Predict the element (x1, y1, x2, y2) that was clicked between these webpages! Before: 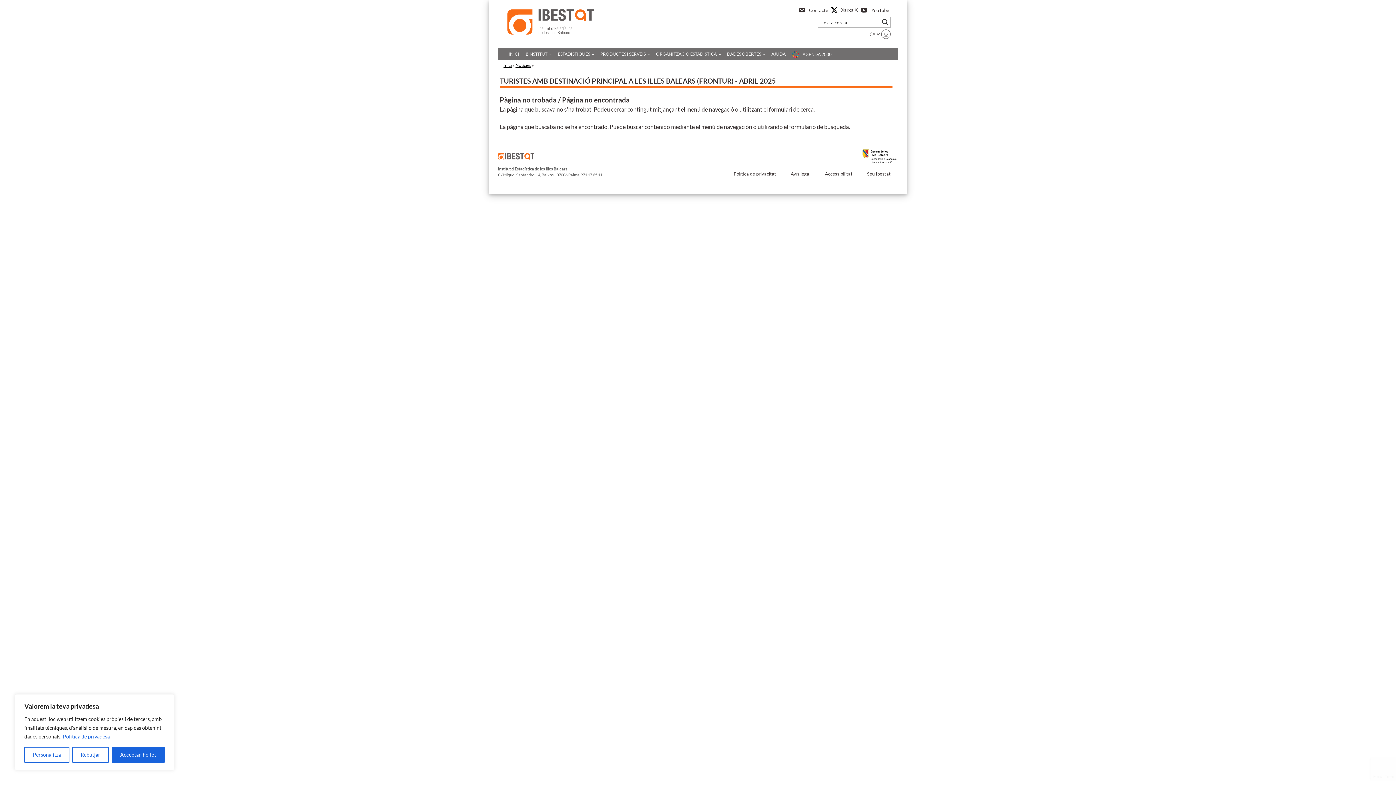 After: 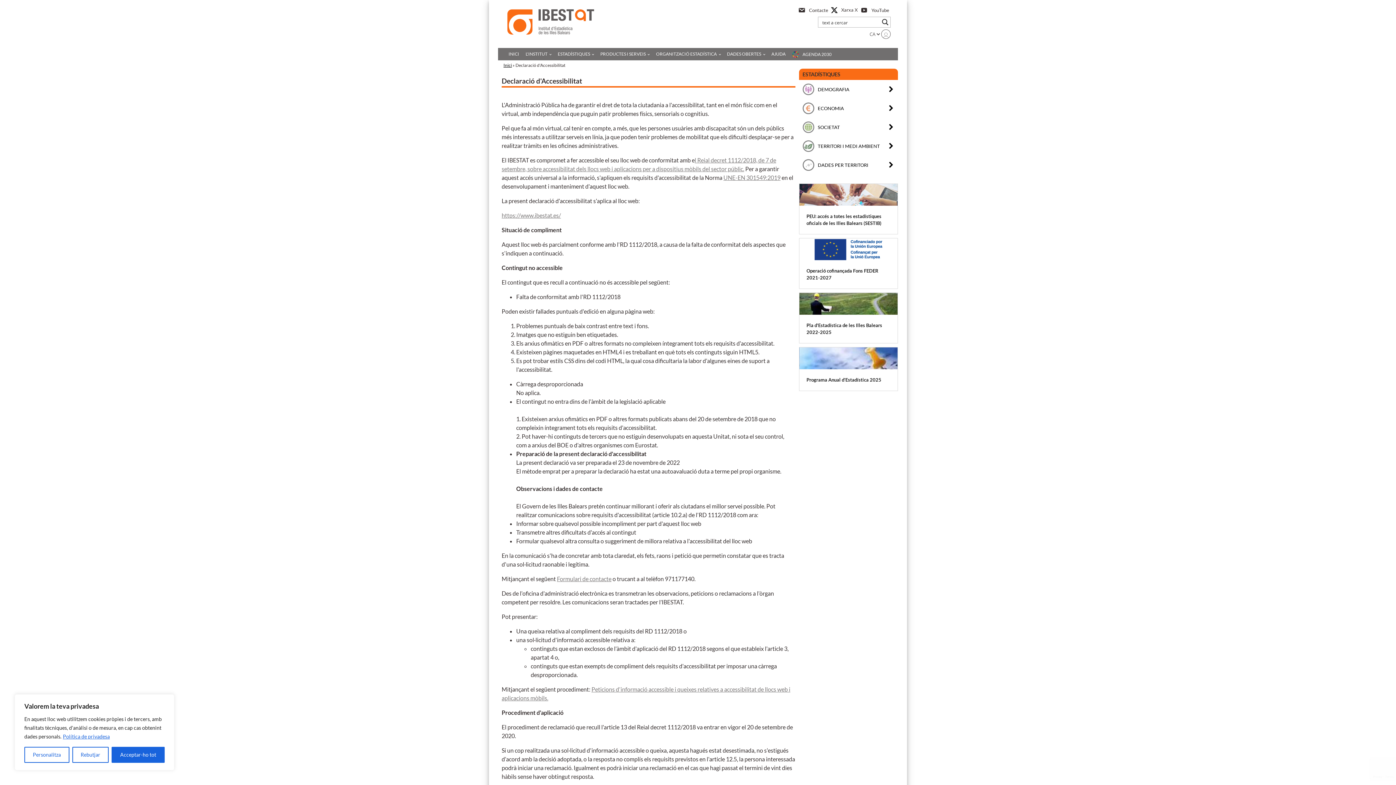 Action: bbox: (817, 166, 860, 181) label: Accessibilitat